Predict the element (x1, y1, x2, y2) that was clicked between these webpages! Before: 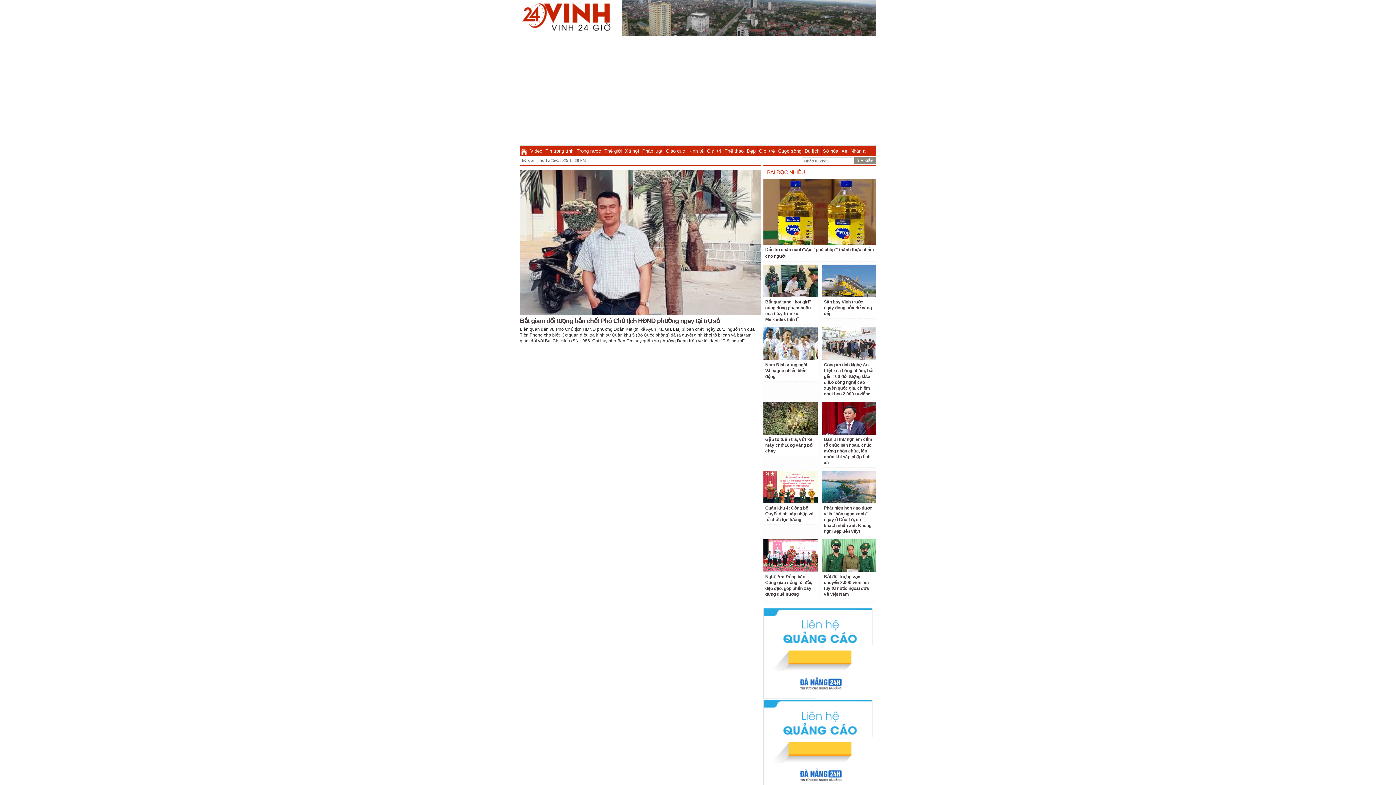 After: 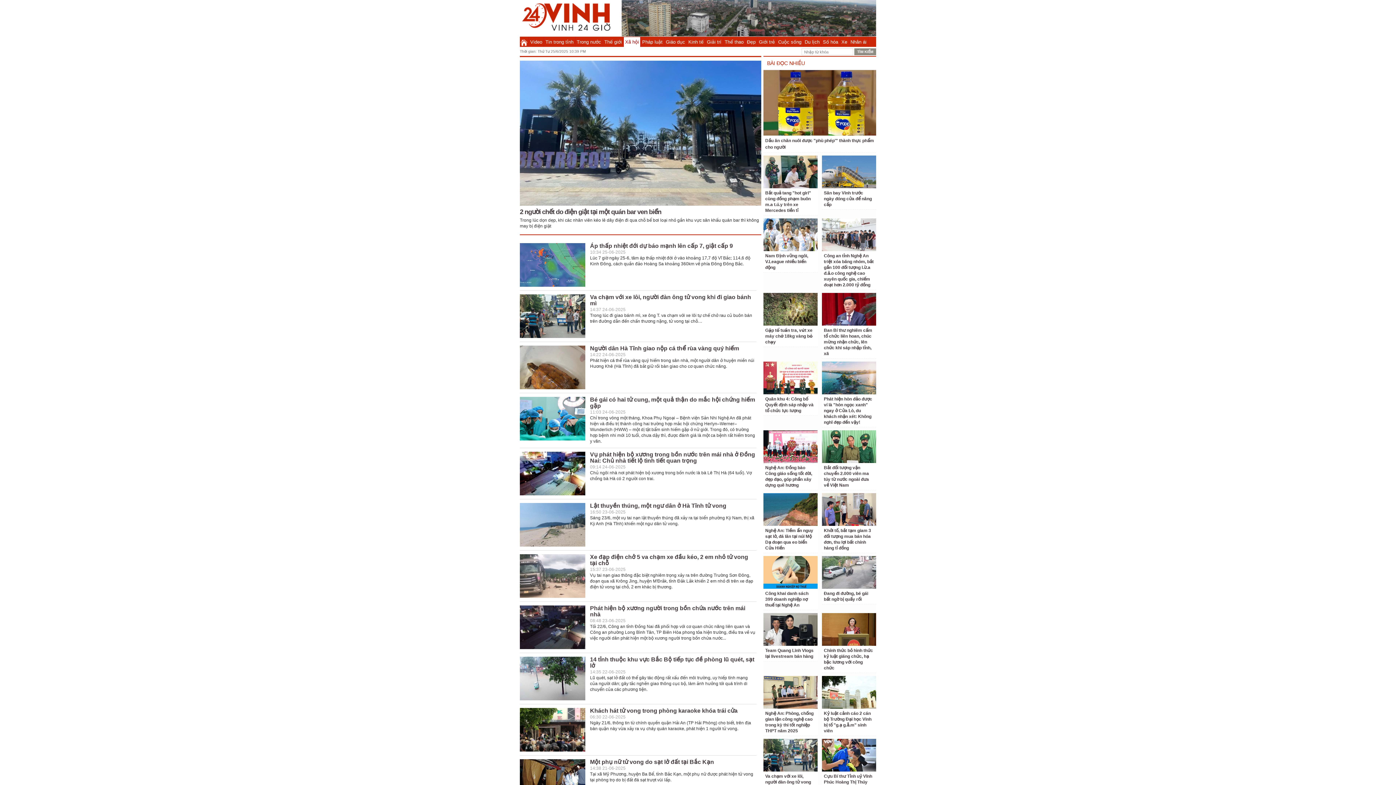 Action: label: Xã hội bbox: (624, 146, 640, 156)